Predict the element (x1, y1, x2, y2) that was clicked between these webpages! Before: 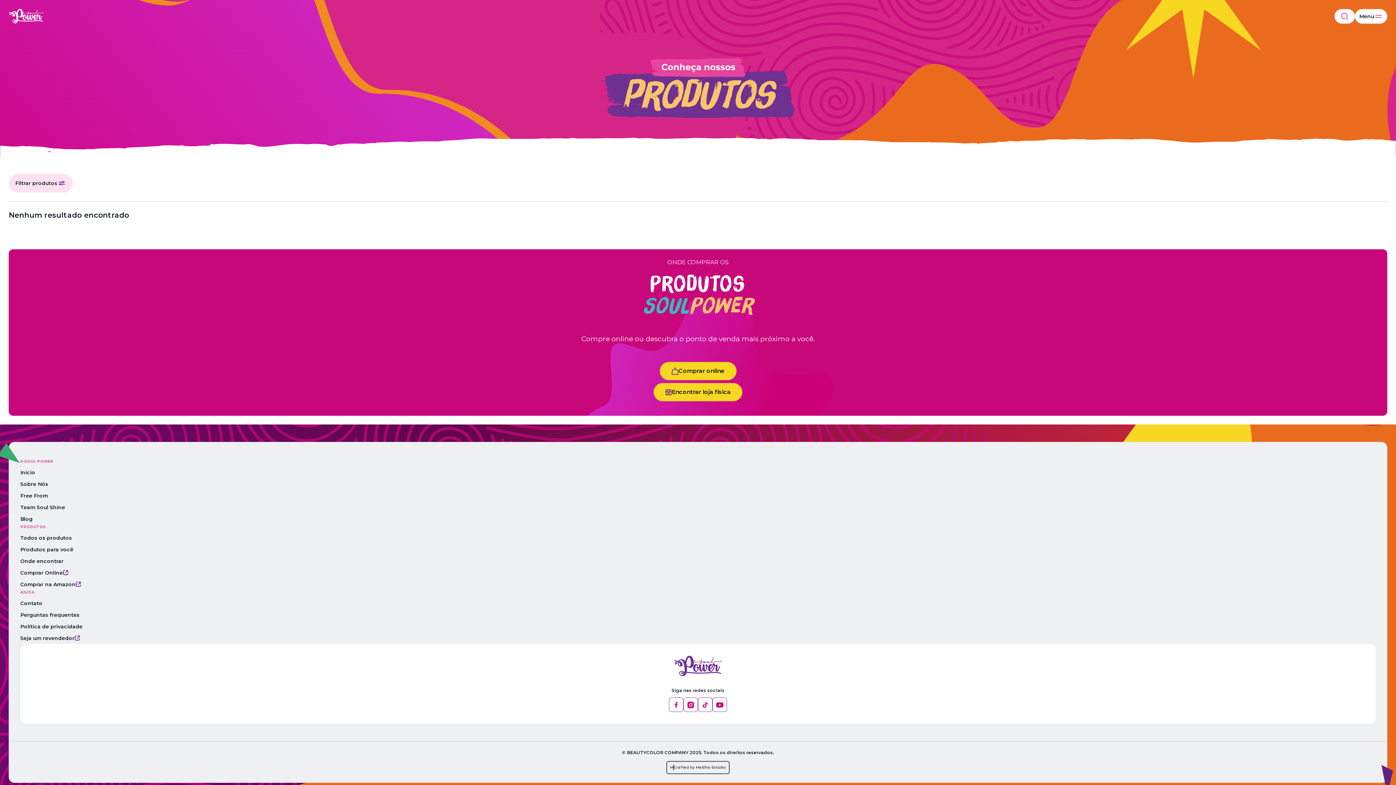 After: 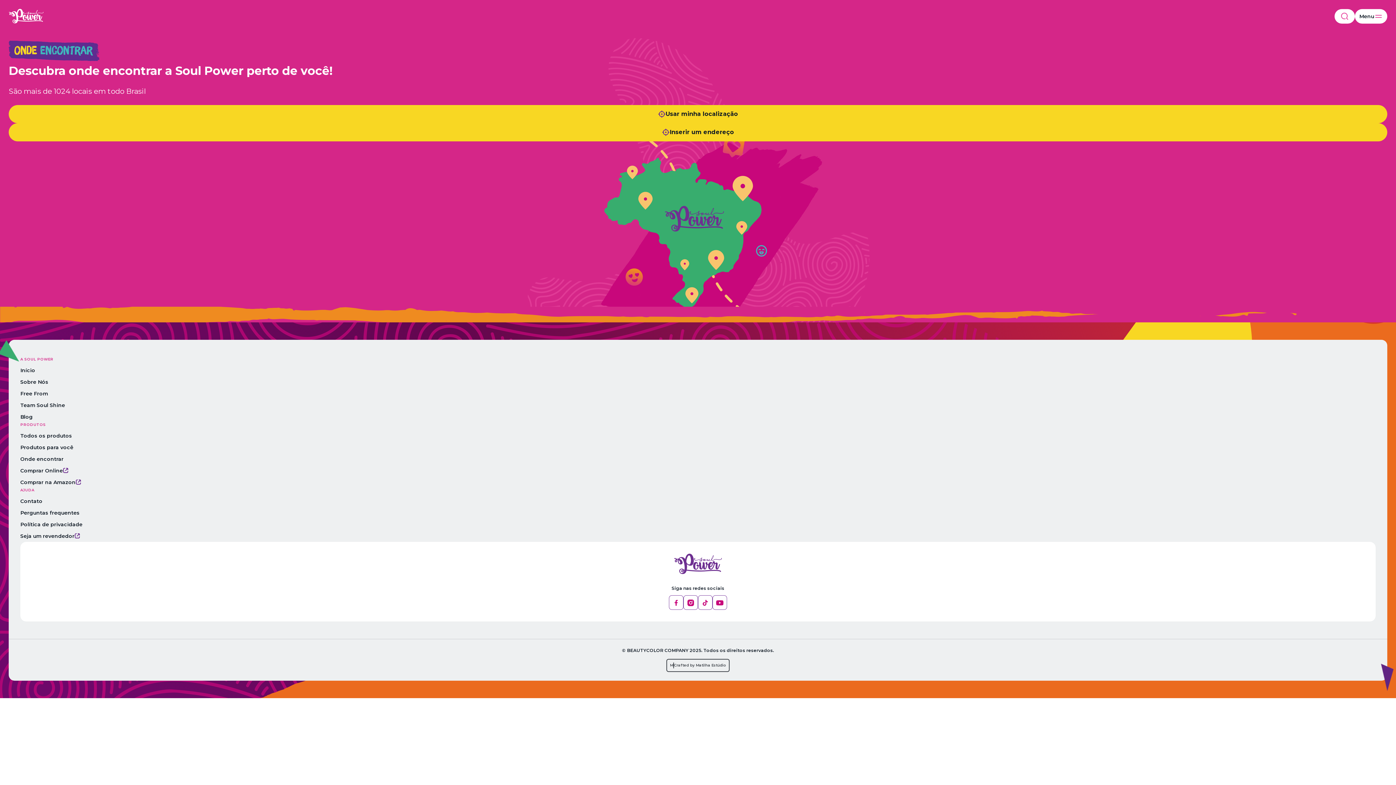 Action: bbox: (653, 383, 742, 401) label: Encontrar loja física